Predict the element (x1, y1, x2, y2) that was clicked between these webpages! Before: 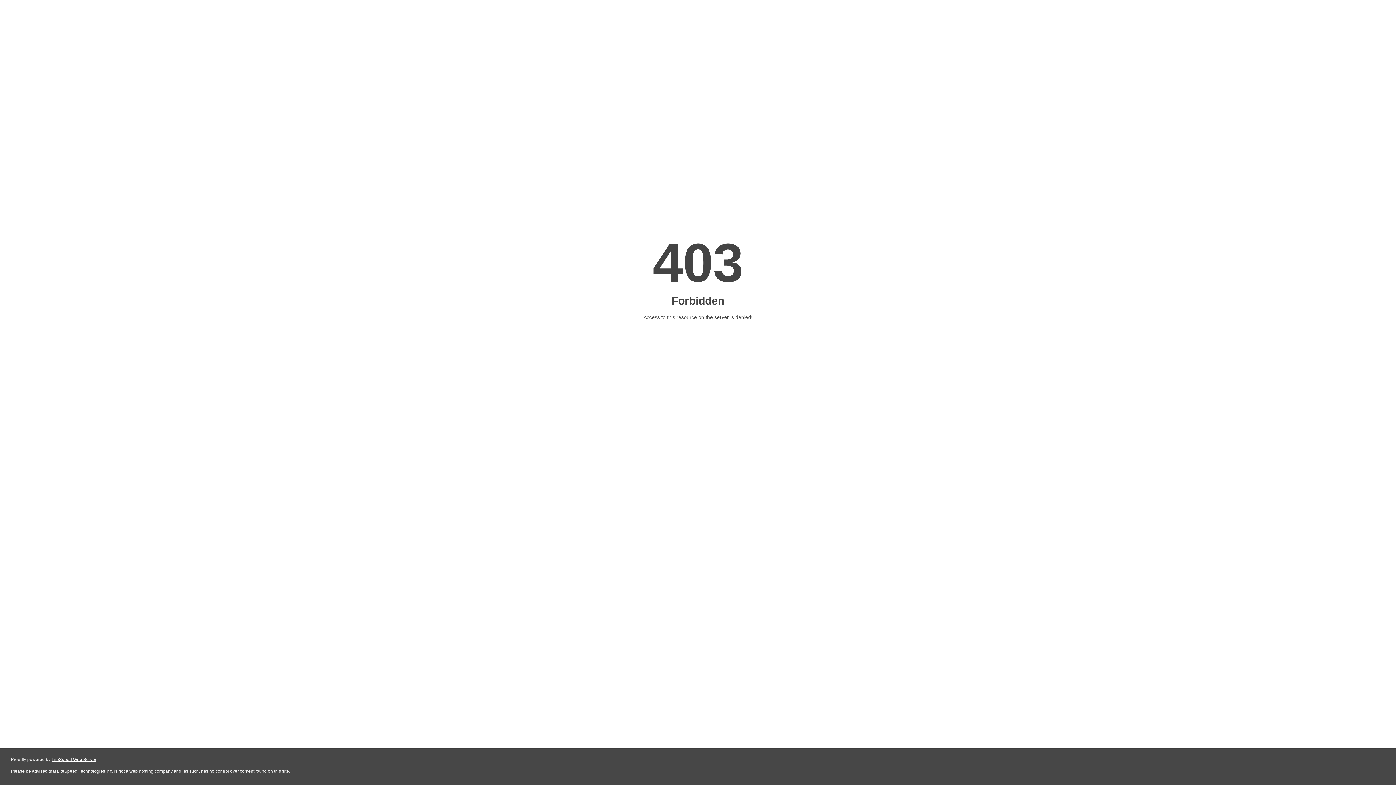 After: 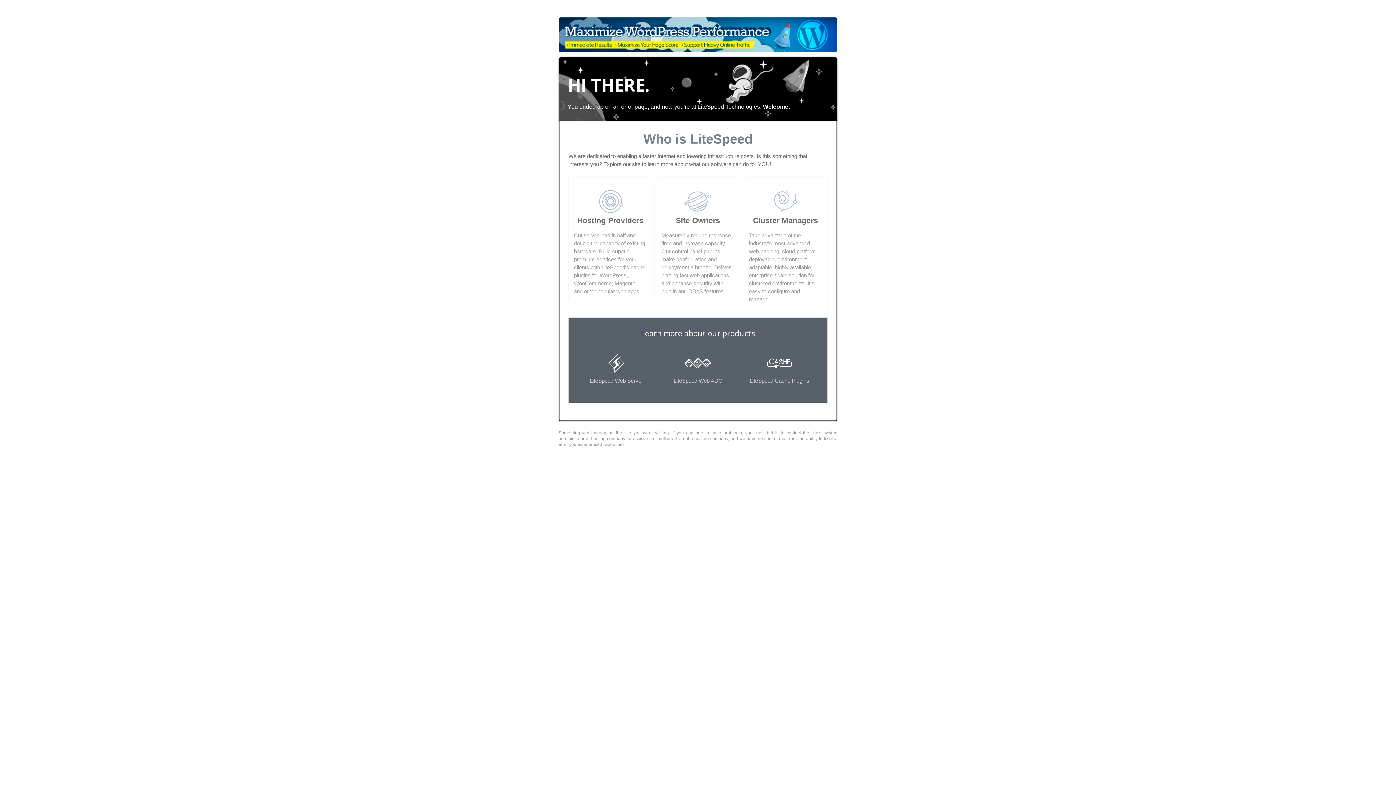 Action: bbox: (51, 757, 96, 762) label: LiteSpeed Web Server